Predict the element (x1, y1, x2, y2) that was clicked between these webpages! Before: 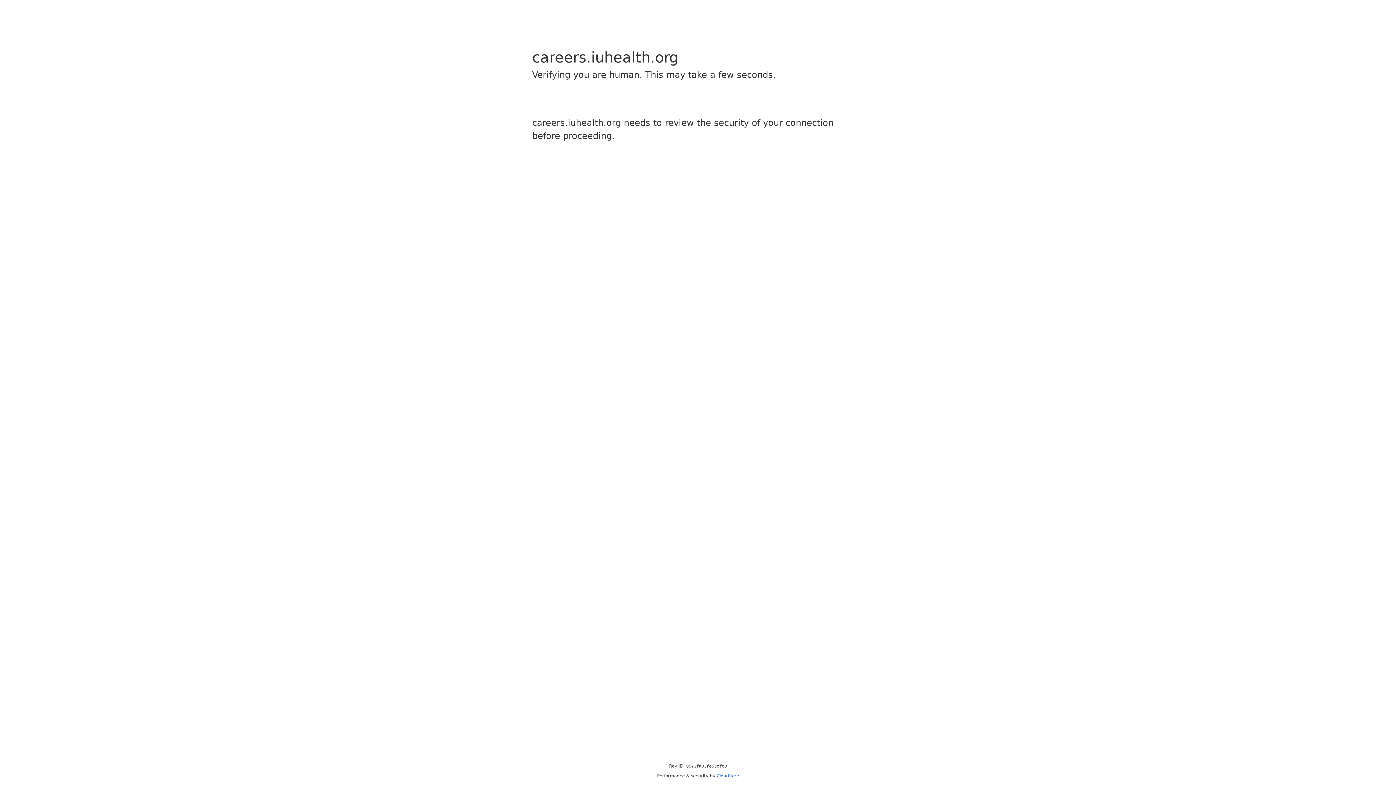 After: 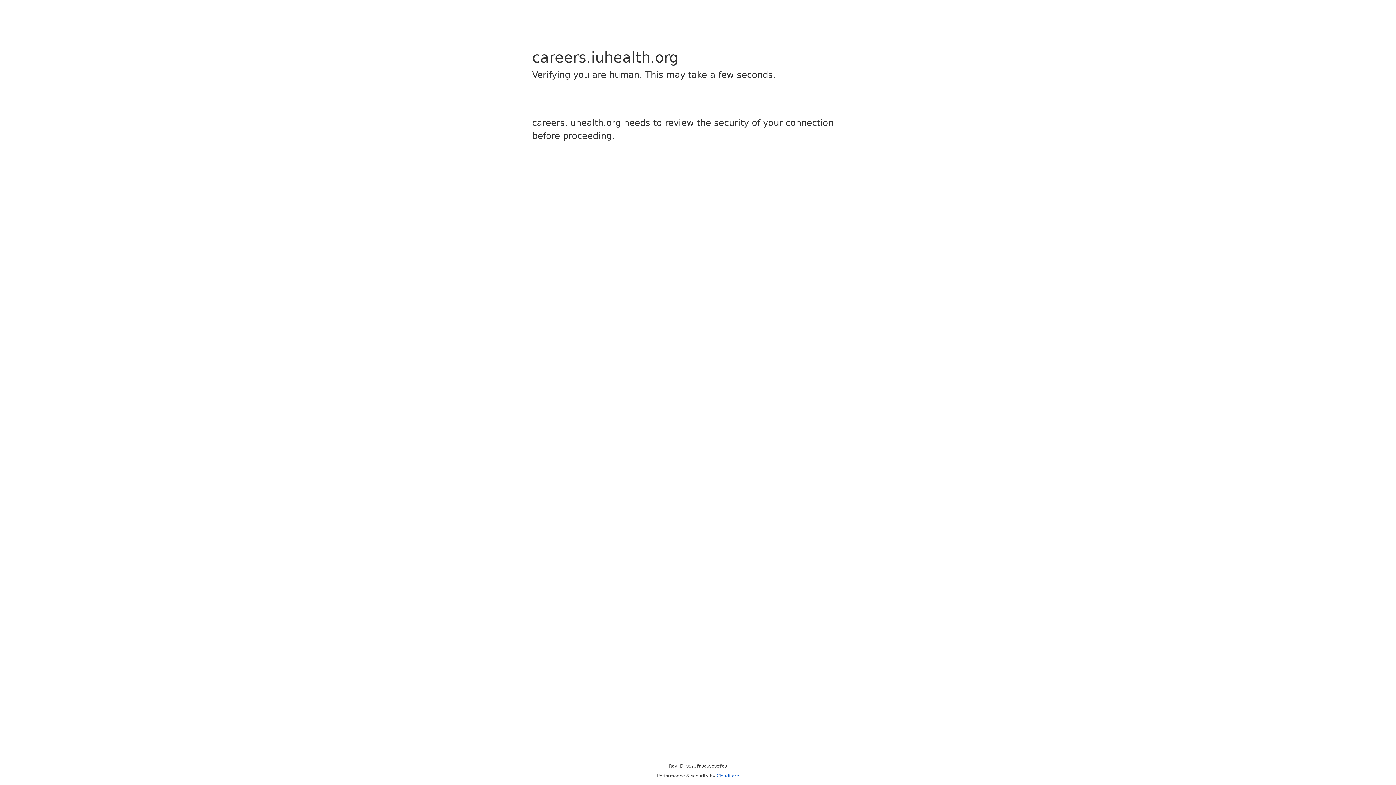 Action: label: Cloudflare bbox: (716, 773, 739, 778)